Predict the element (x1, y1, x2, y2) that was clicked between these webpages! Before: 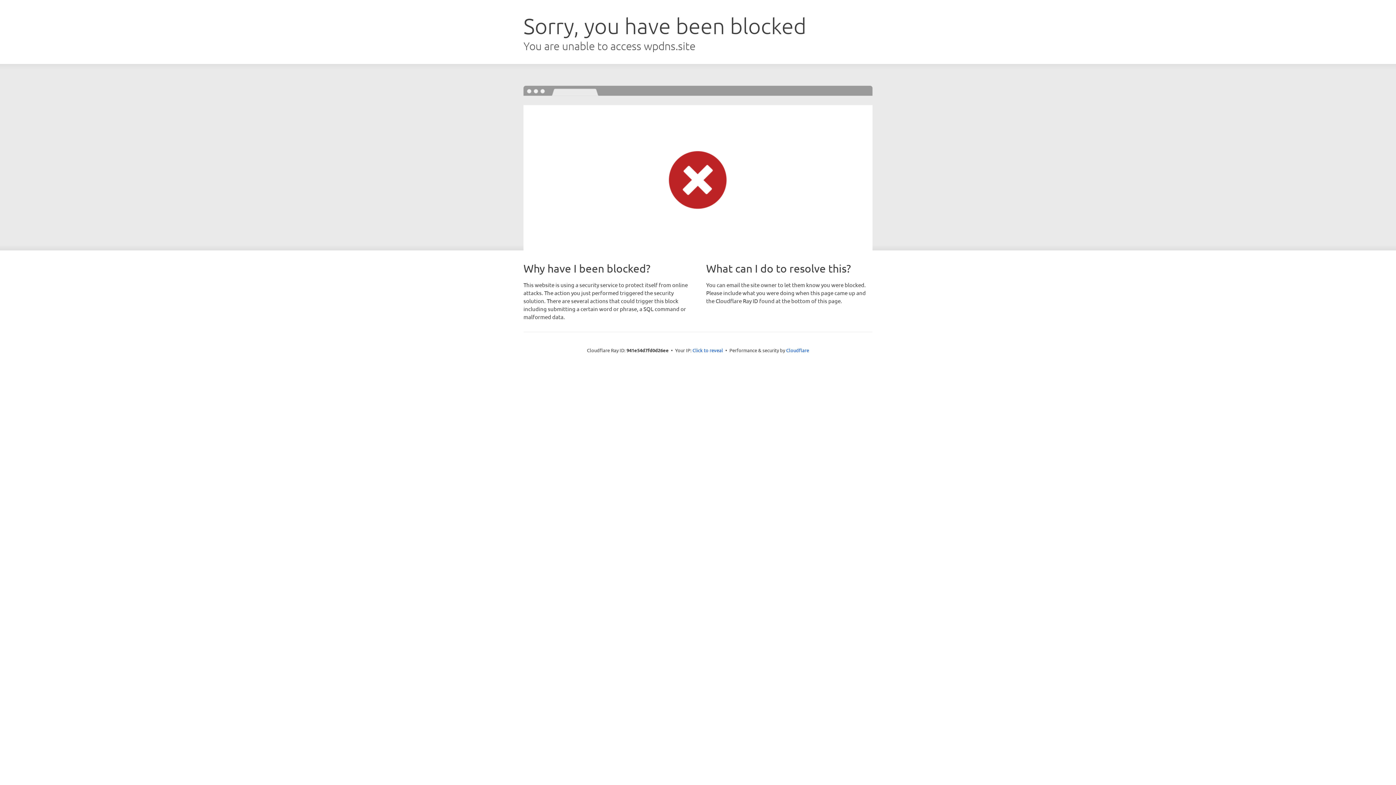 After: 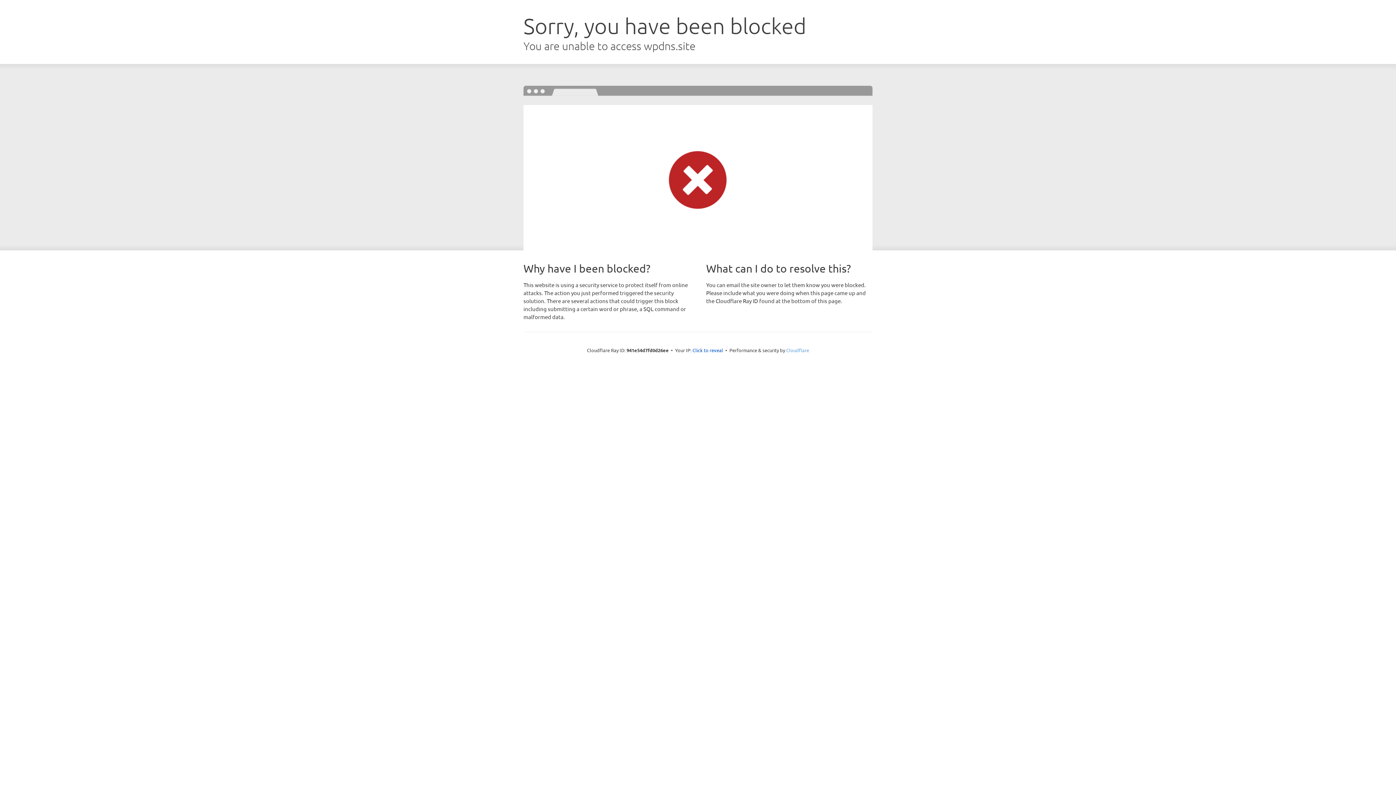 Action: bbox: (786, 347, 809, 353) label: Cloudflare